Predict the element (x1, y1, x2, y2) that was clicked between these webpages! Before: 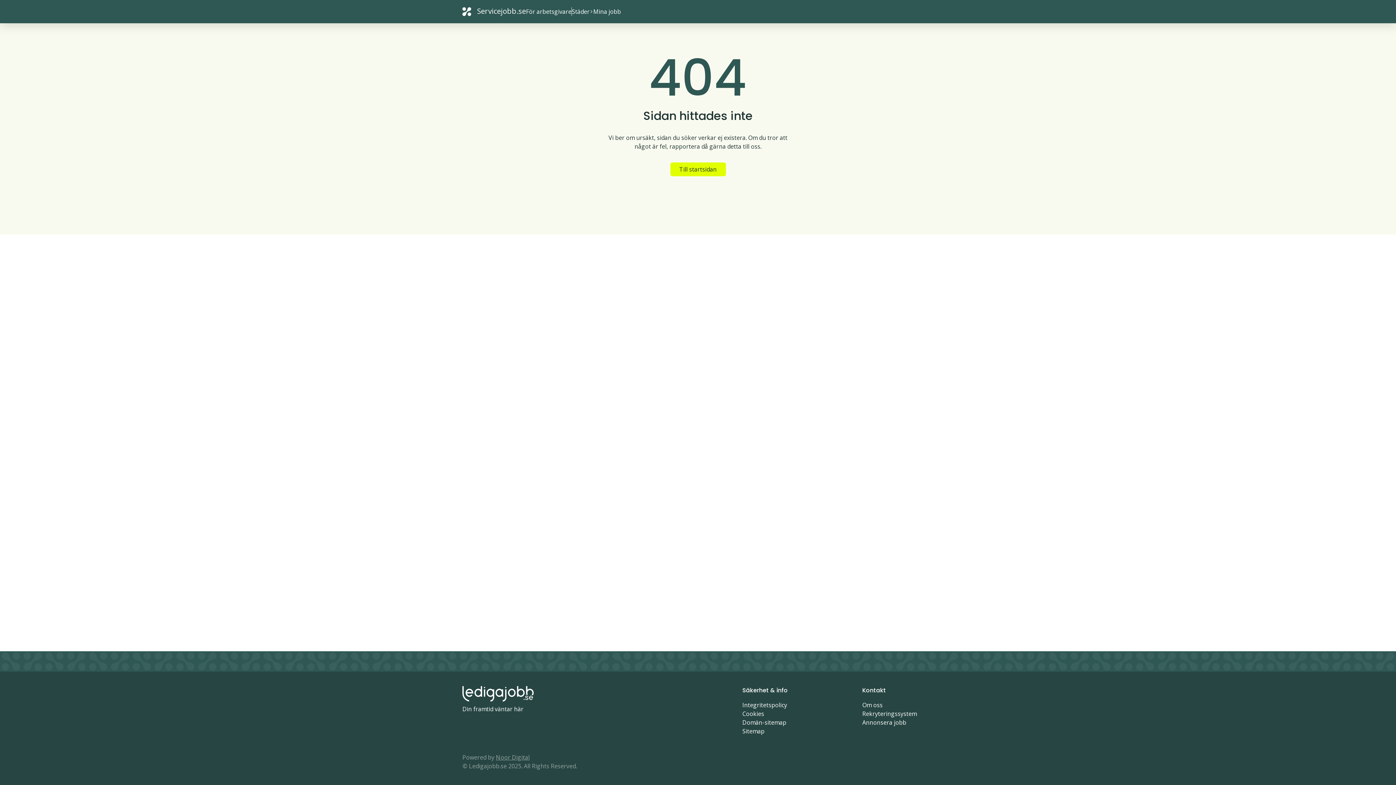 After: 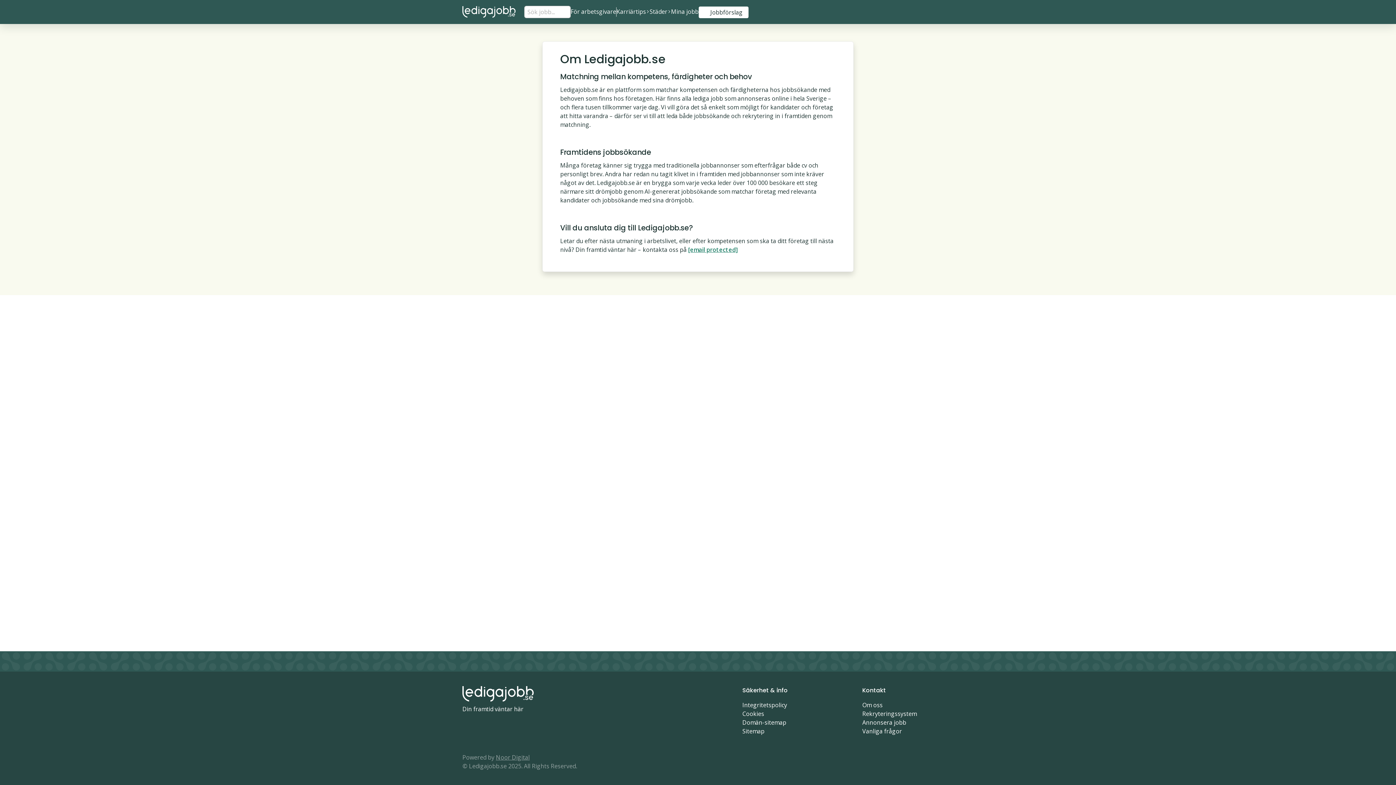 Action: label: Om oss bbox: (862, 701, 882, 709)